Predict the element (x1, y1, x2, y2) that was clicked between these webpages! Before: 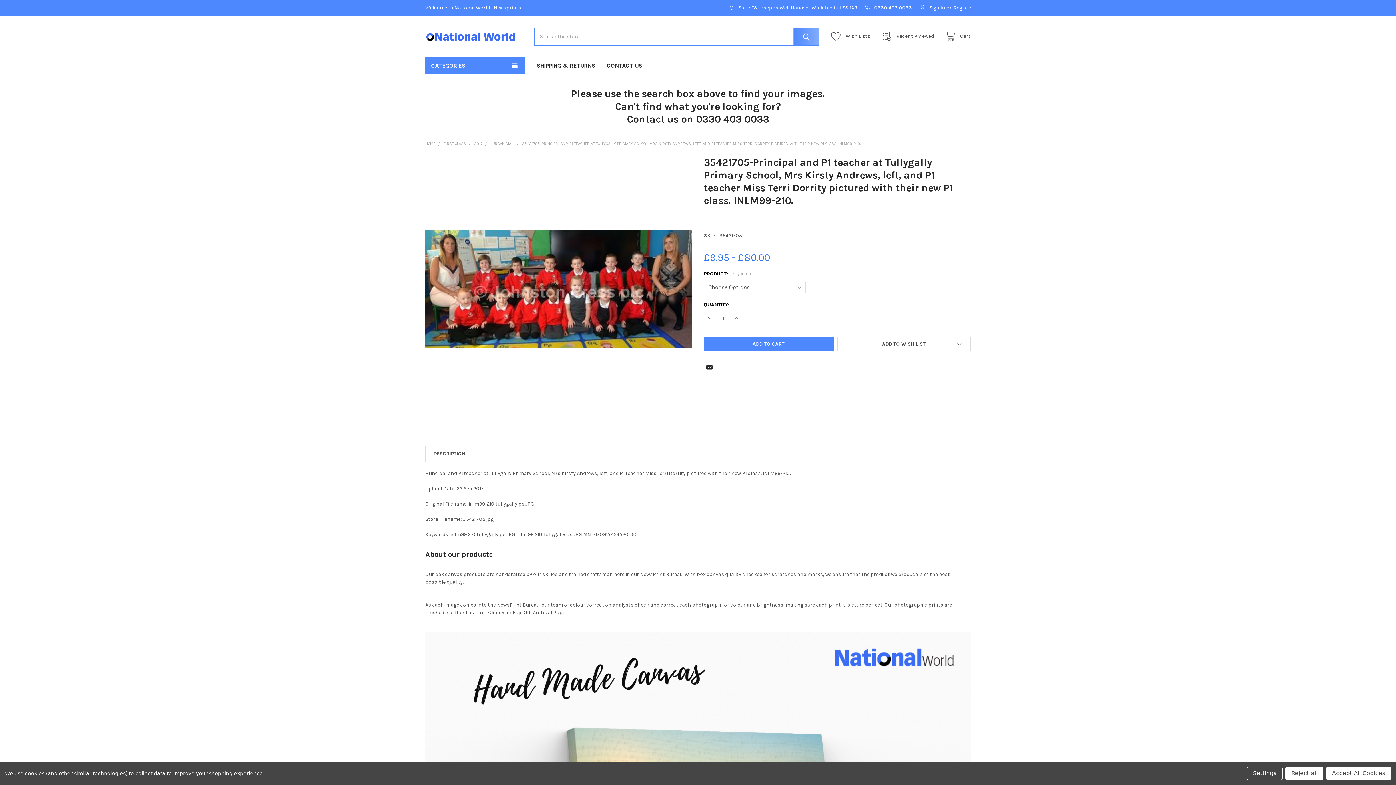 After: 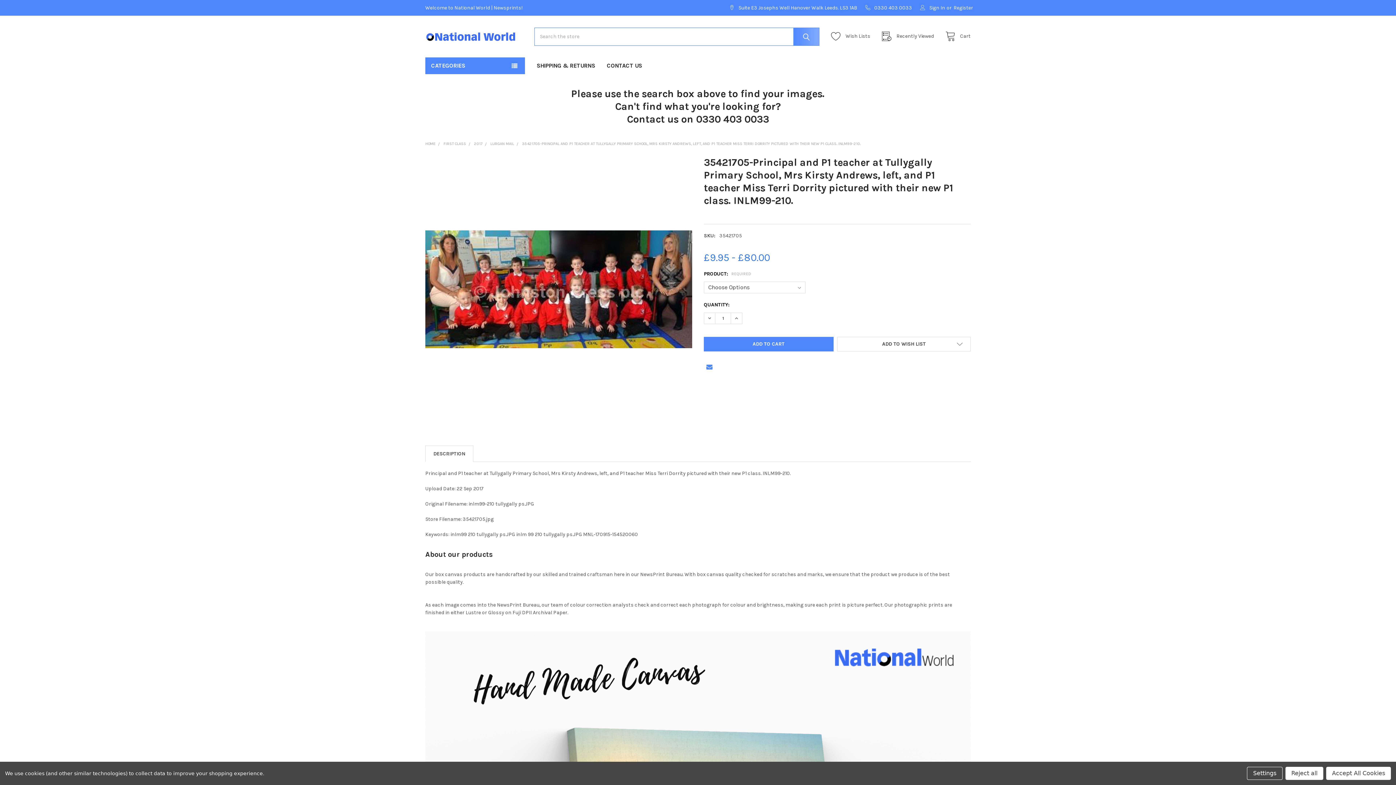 Action: label: Email  bbox: (704, 361, 715, 372)